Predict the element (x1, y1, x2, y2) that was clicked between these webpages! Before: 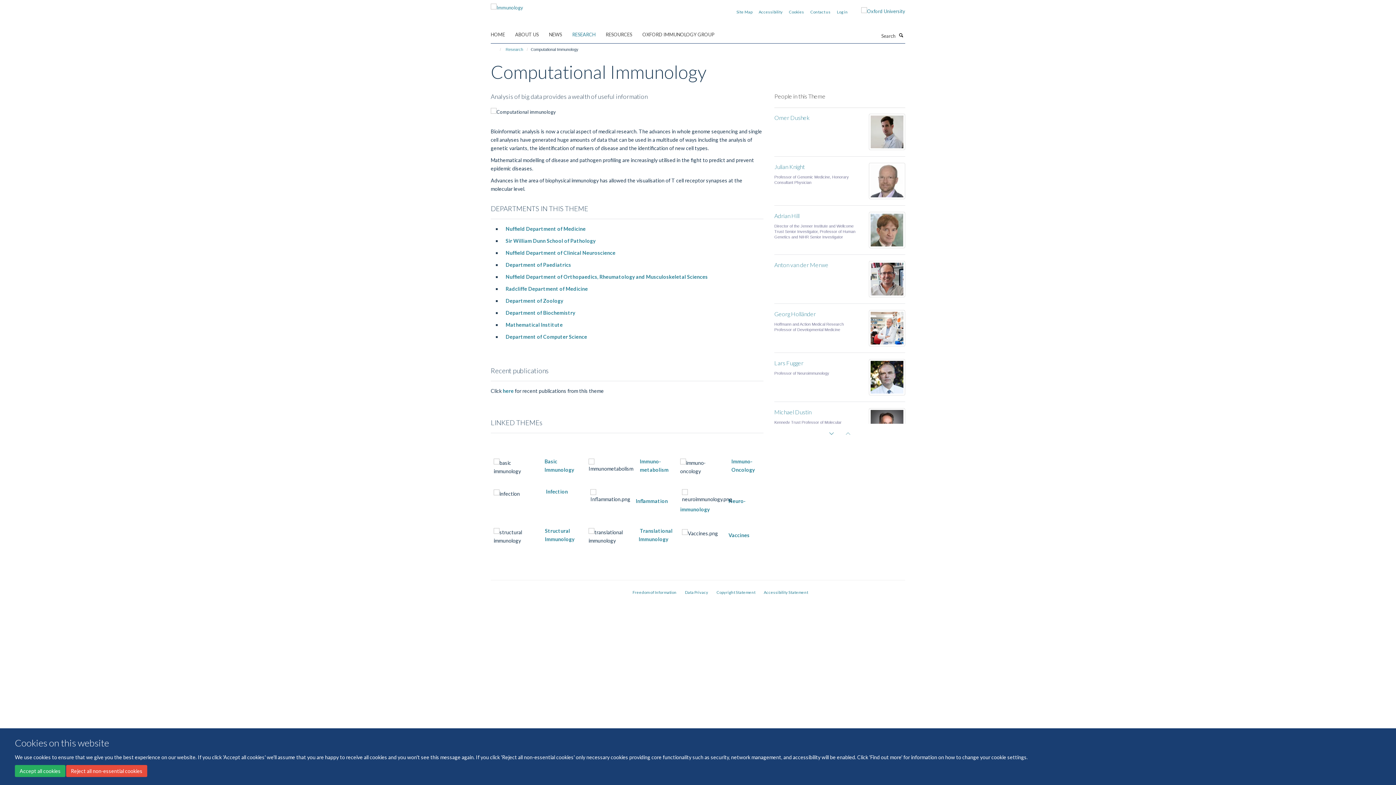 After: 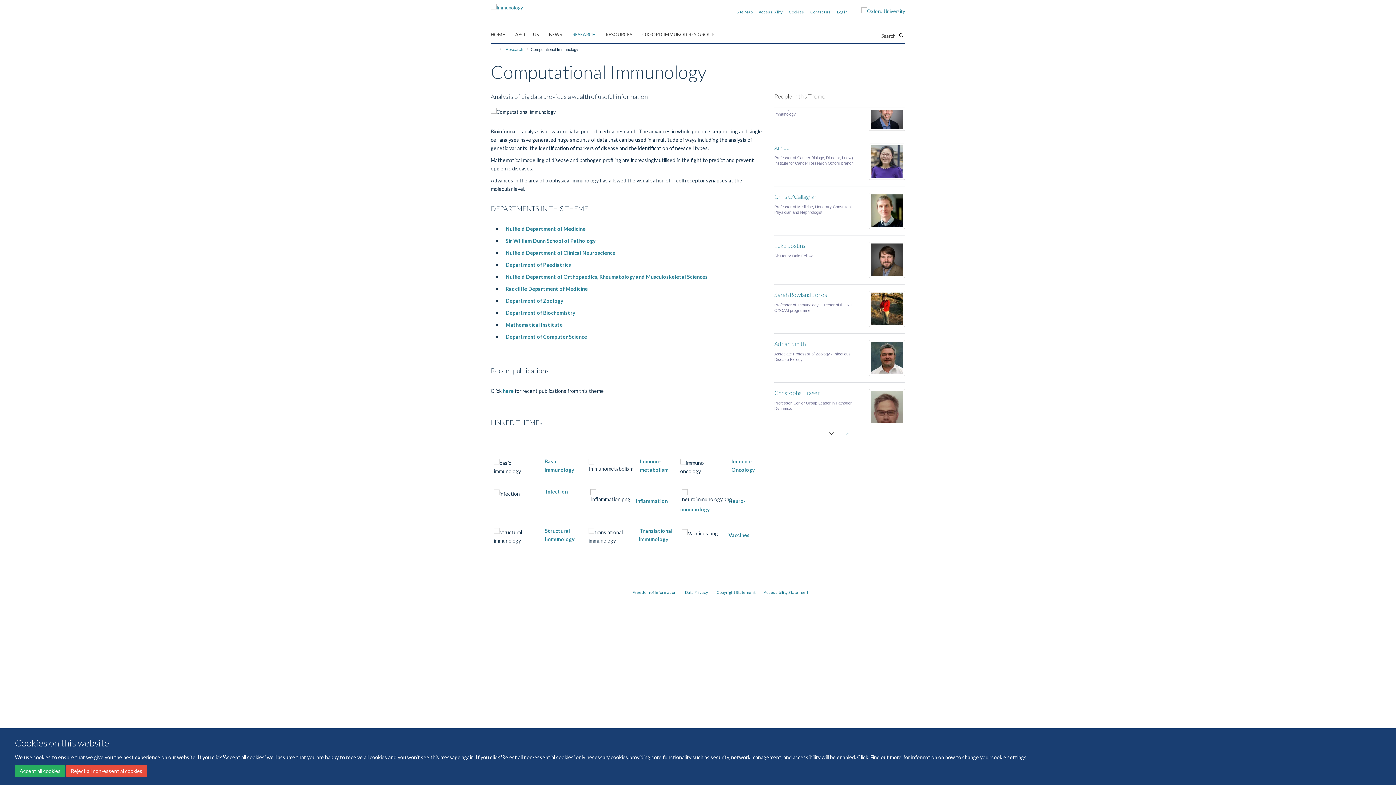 Action: bbox: (823, 427, 839, 439)